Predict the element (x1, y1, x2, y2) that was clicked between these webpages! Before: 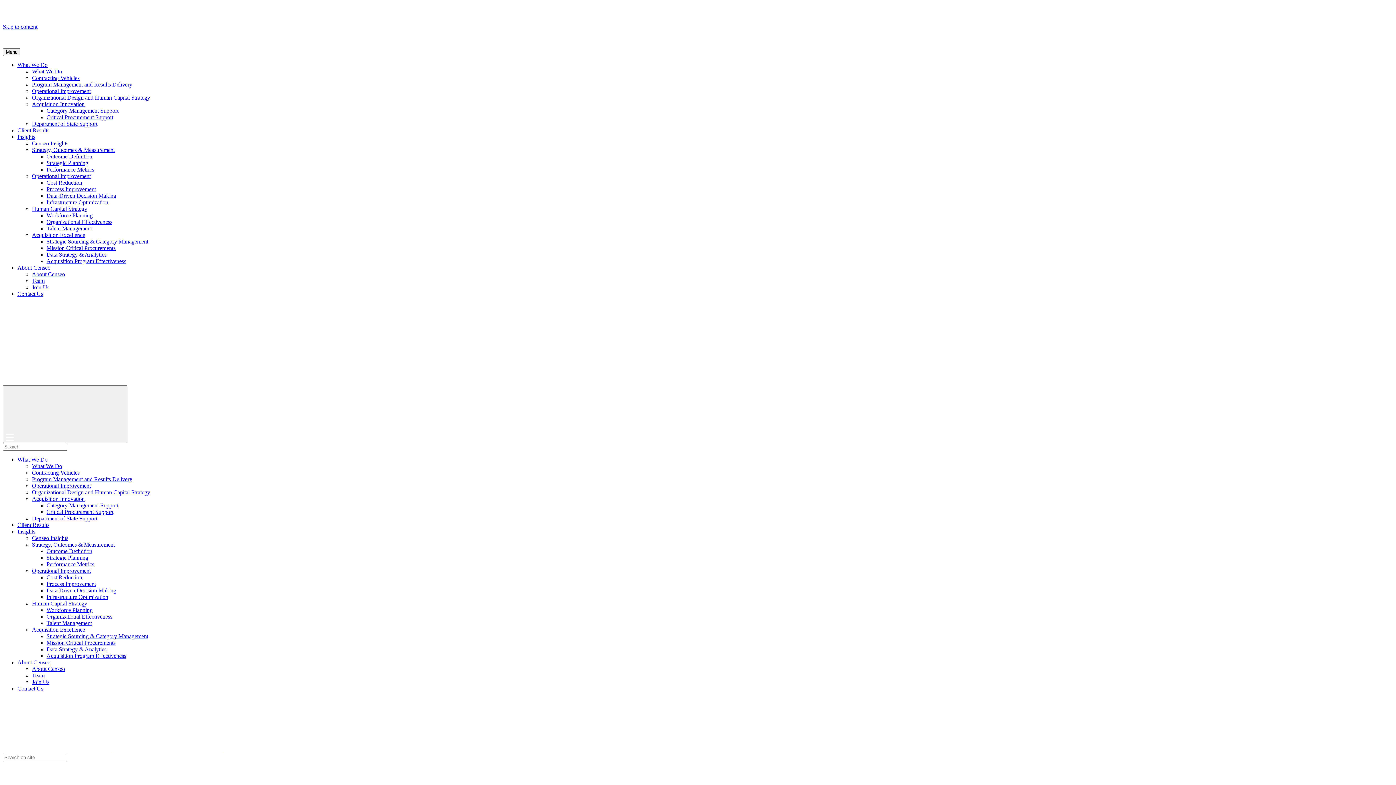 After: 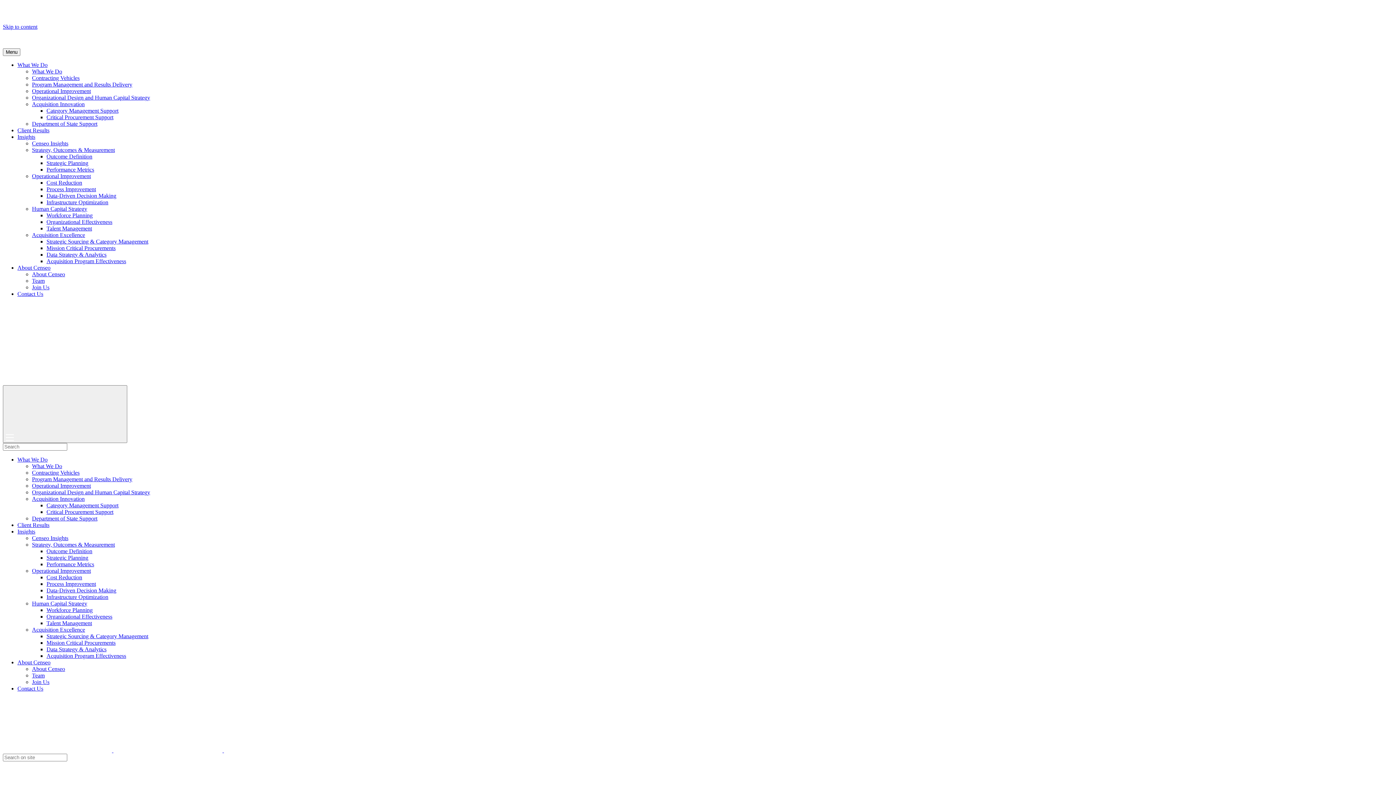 Action: bbox: (17, 522, 49, 528) label: Client Results